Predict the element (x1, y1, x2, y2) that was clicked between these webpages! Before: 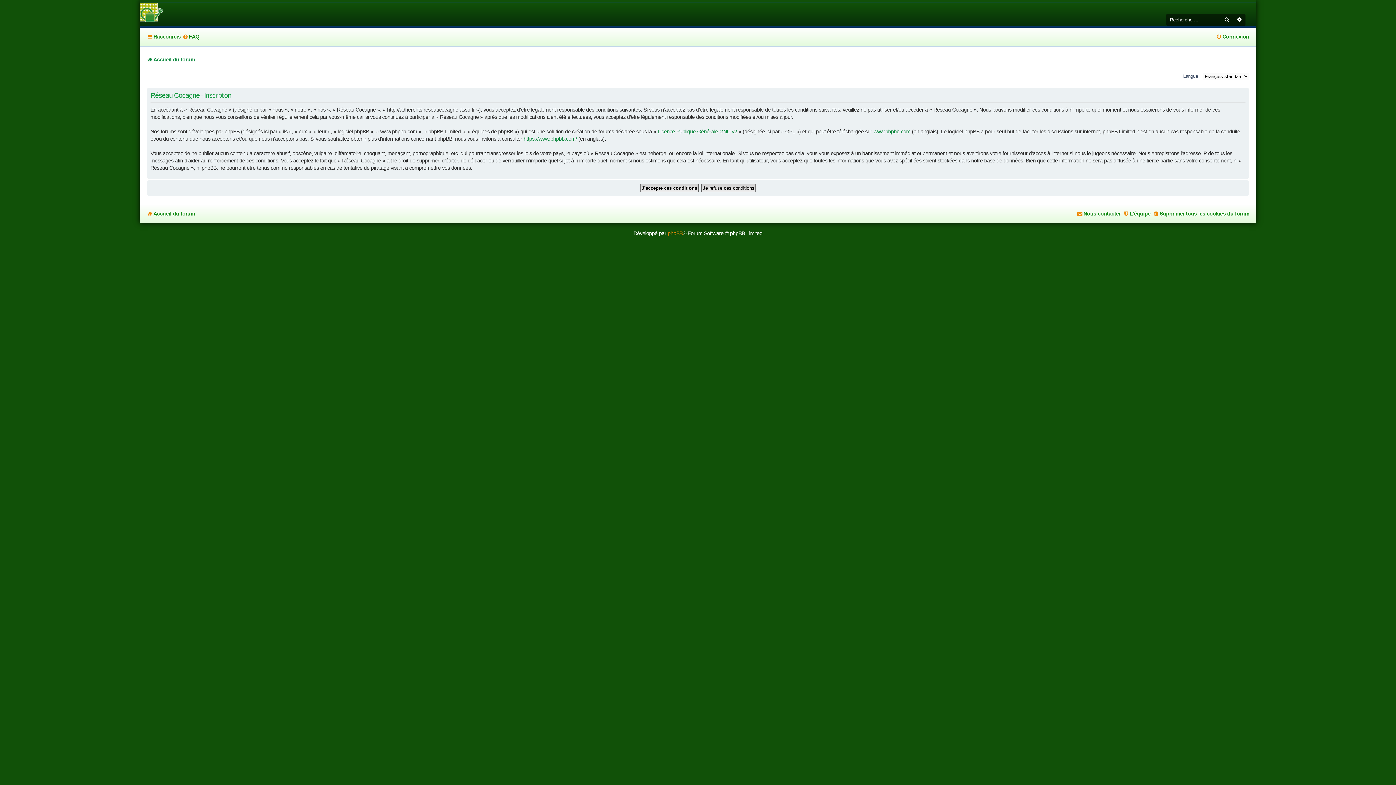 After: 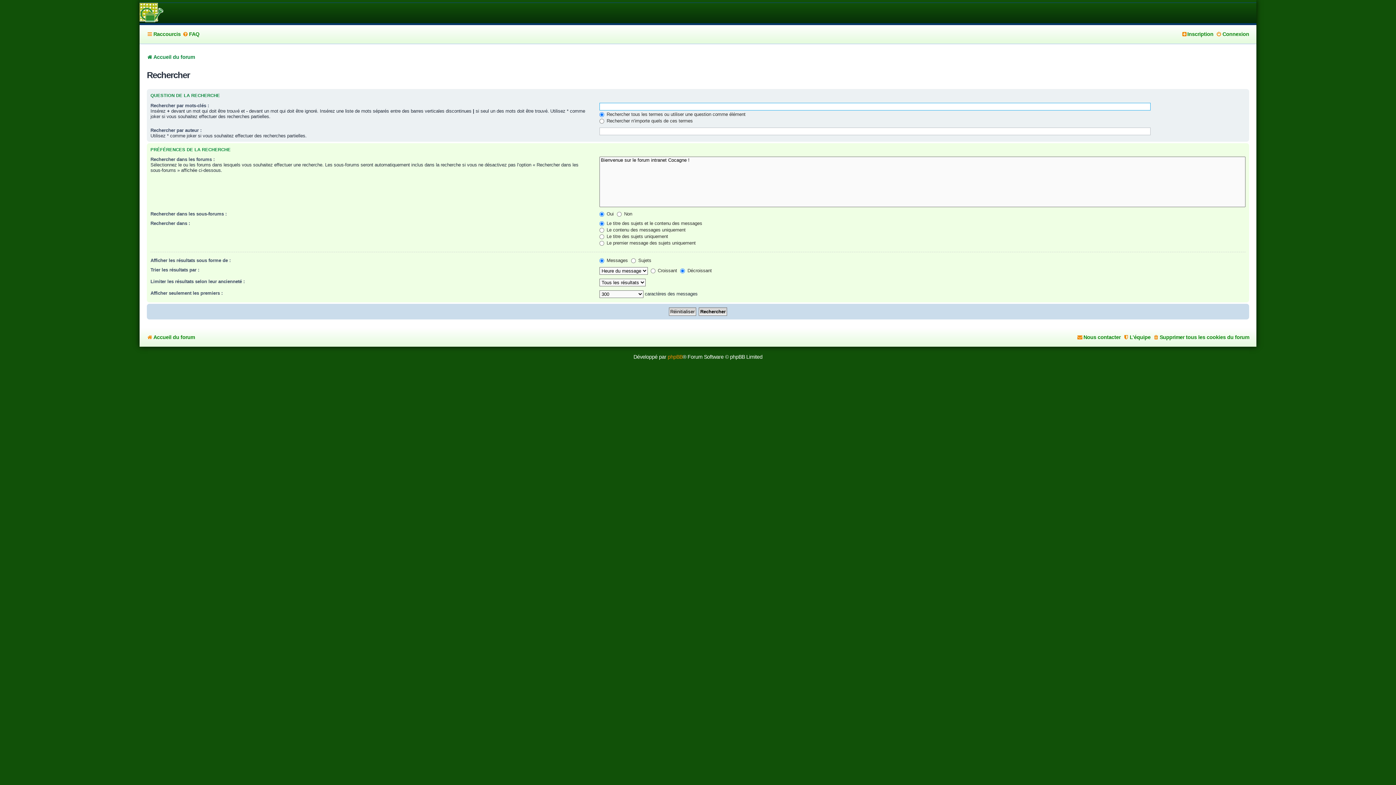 Action: bbox: (1233, 13, 1245, 25) label: Recherche avancée